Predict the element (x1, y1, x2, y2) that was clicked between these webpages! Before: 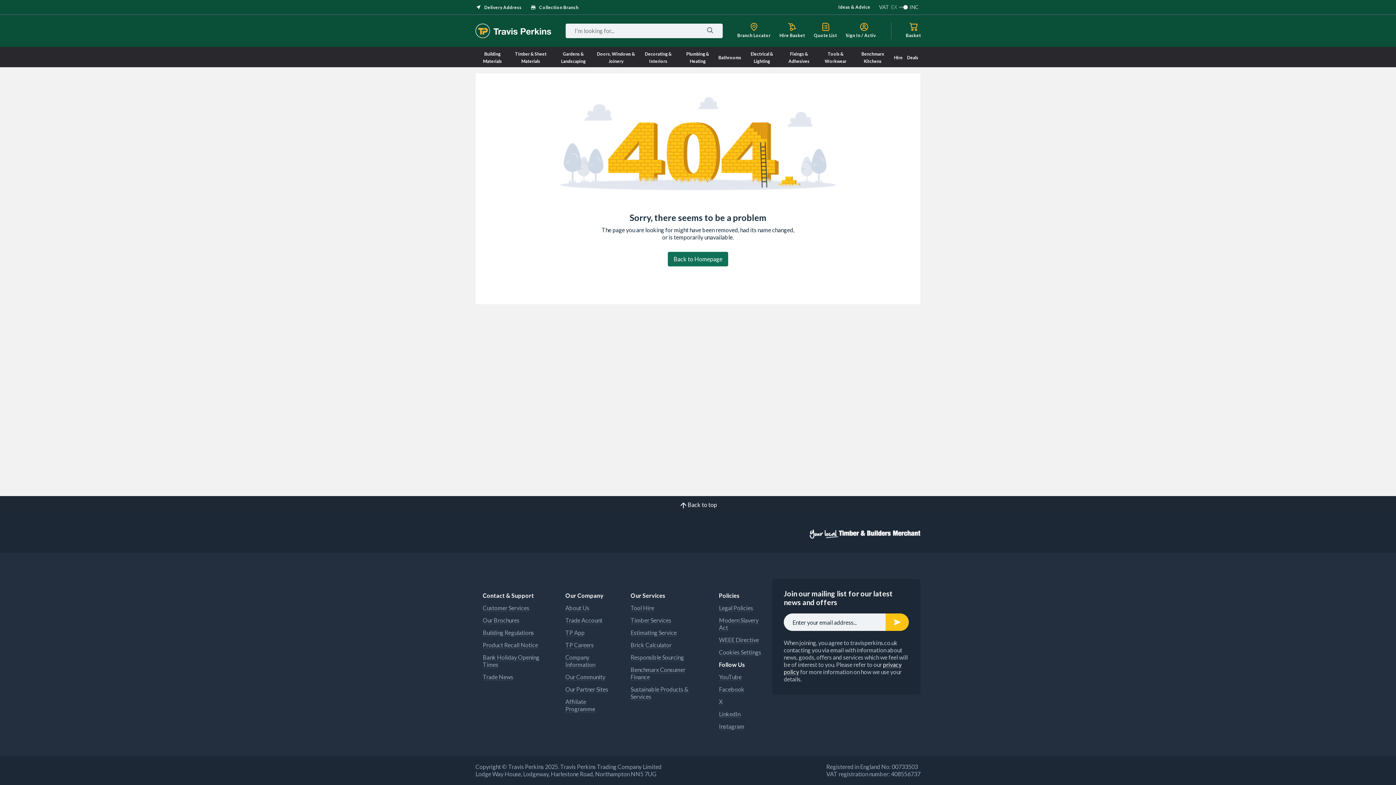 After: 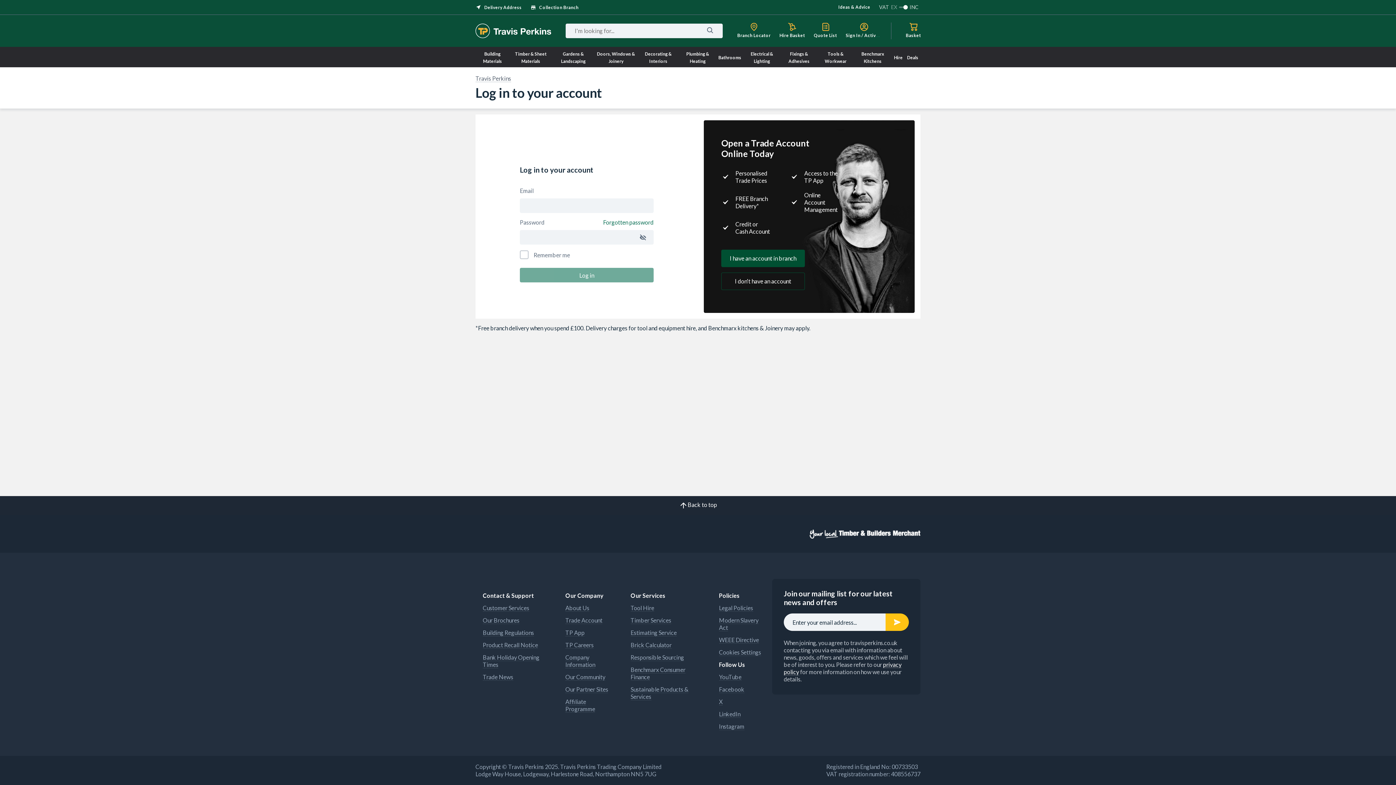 Action: bbox: (846, 22, 882, 39) label: Sign In / Activate